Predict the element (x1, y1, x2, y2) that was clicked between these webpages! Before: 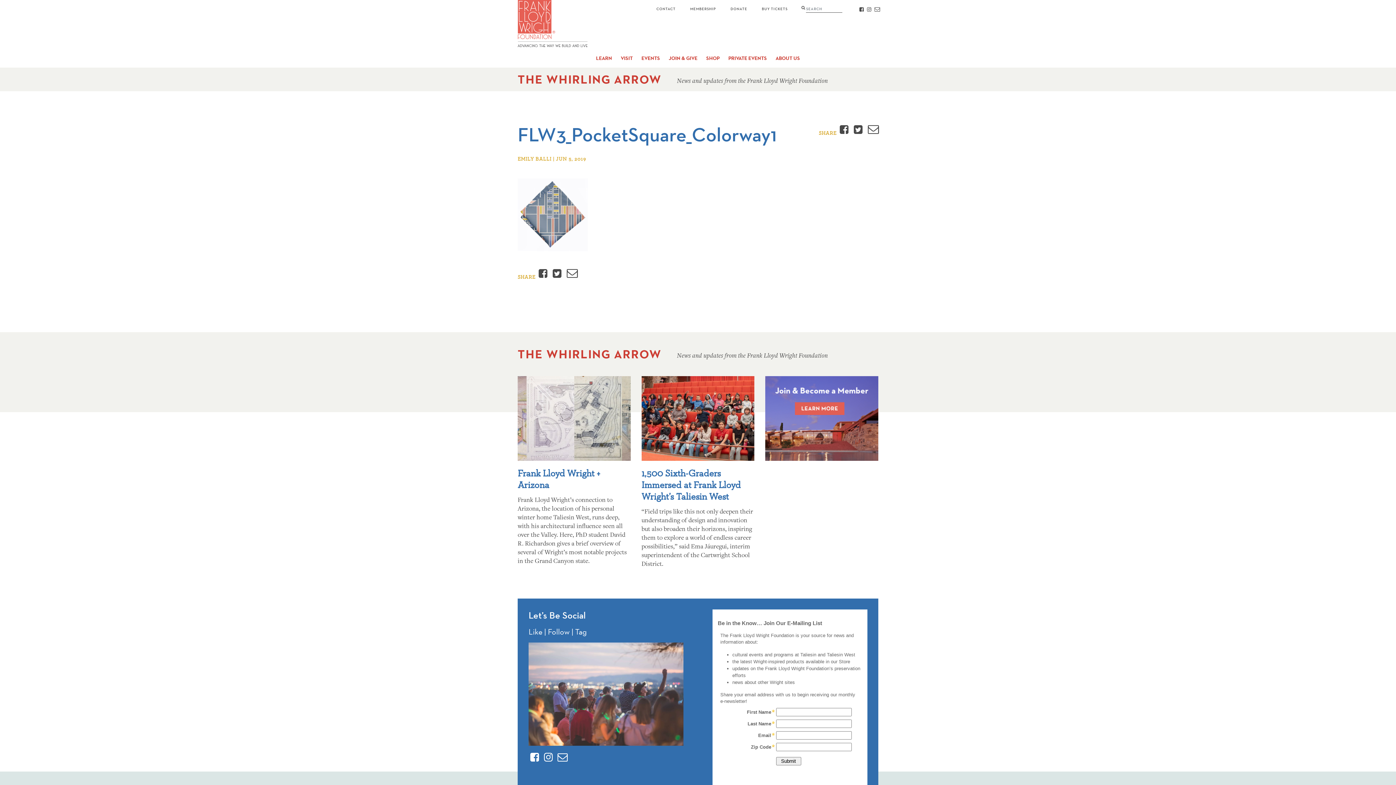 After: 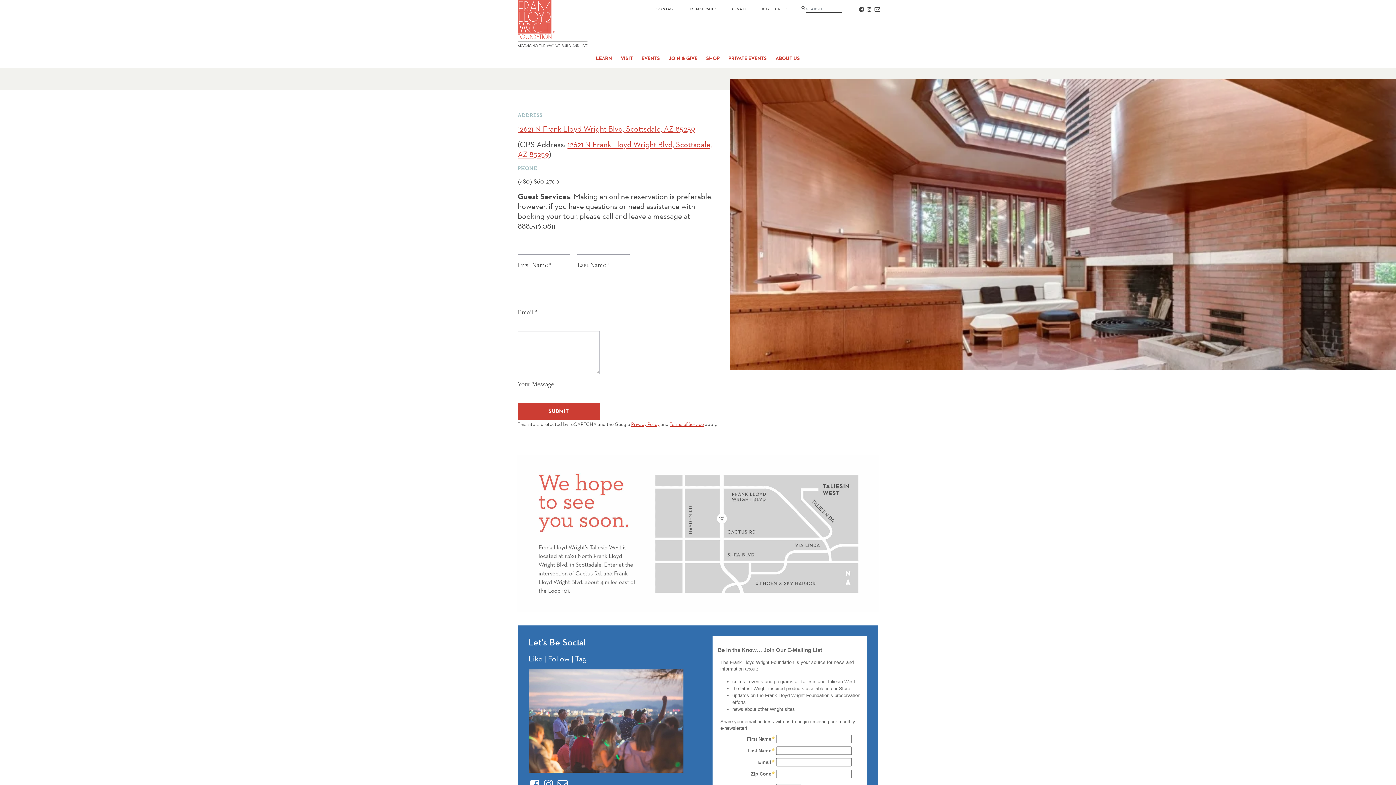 Action: bbox: (873, 5, 880, 13) label: CONTACT